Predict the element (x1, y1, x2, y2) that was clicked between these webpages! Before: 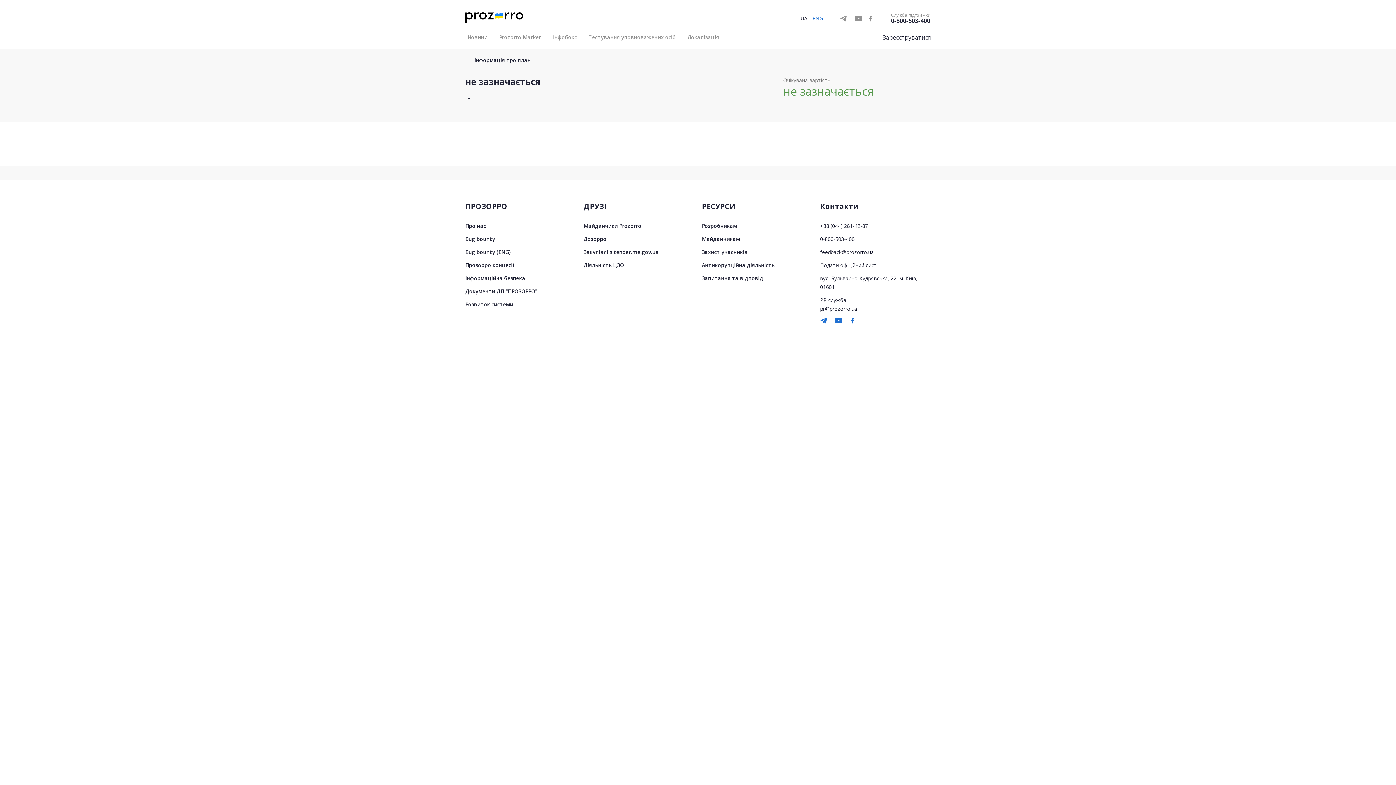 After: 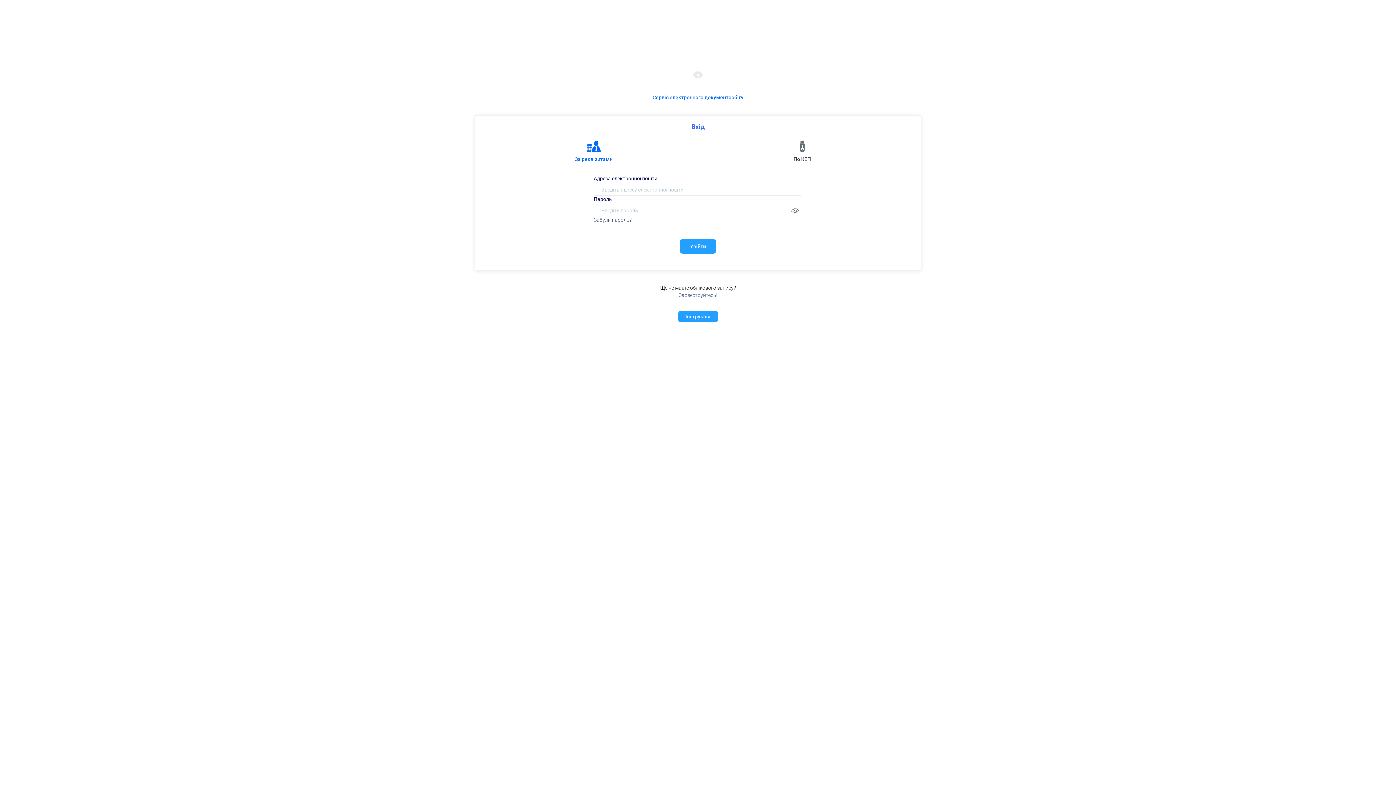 Action: bbox: (820, 218, 877, 225) label: Подати офіційний лист